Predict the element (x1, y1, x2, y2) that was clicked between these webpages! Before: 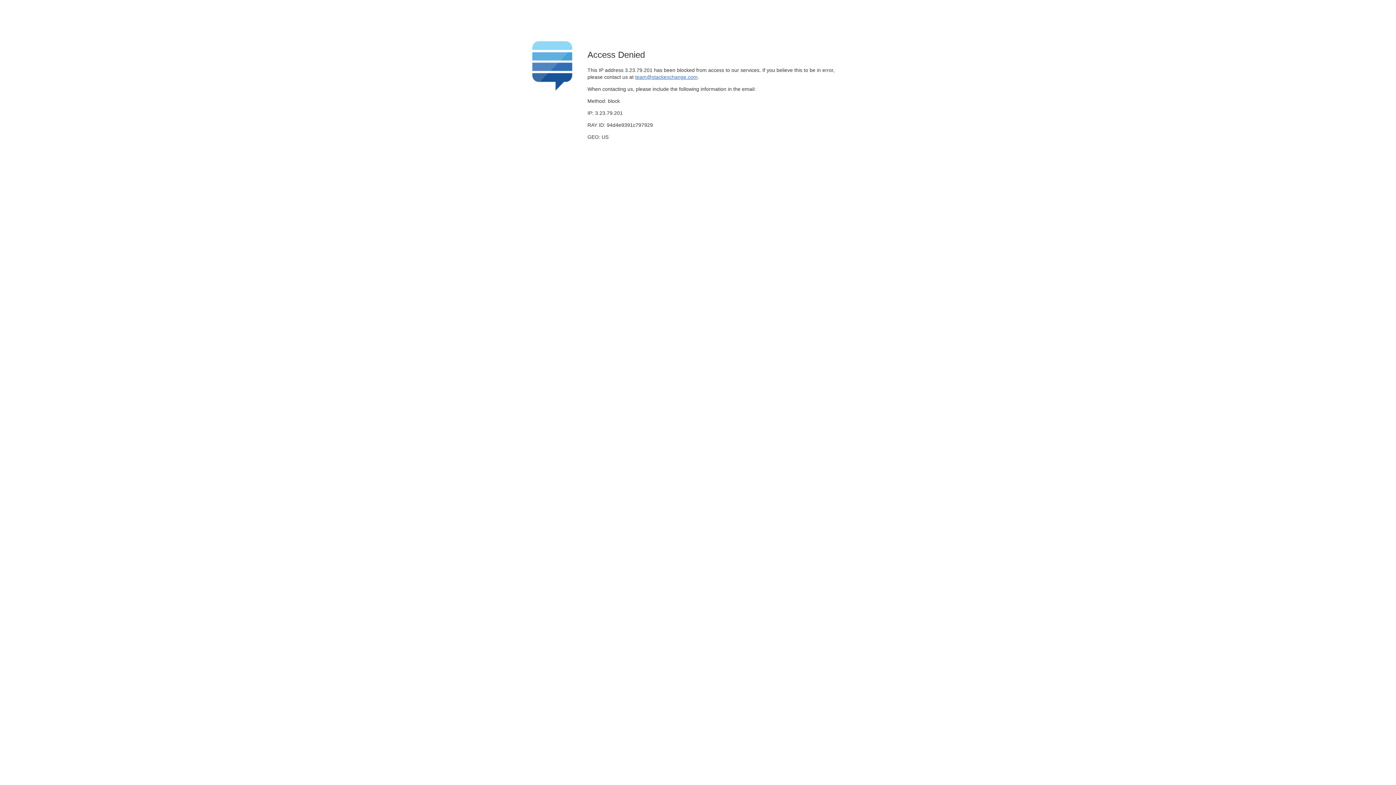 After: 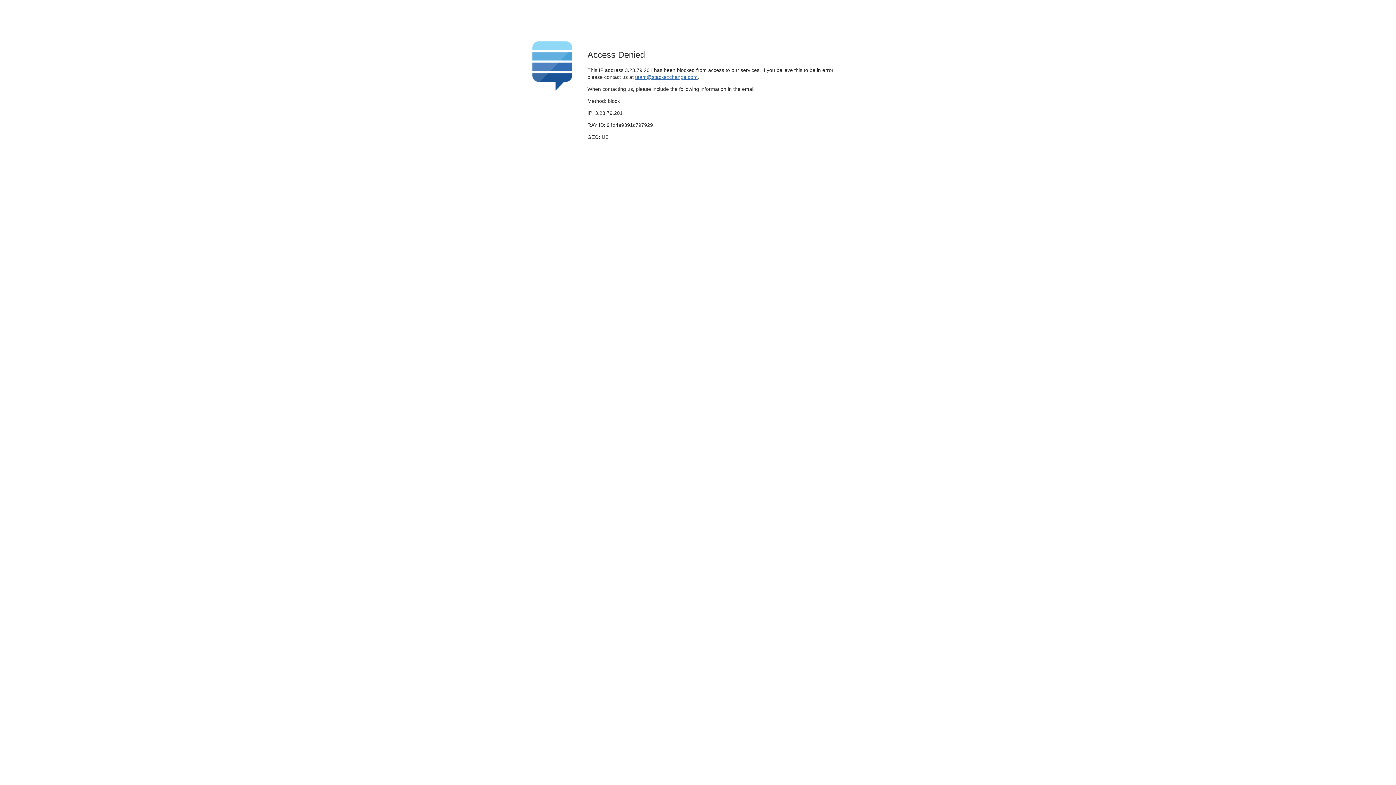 Action: label: team@stackexchange.com bbox: (635, 74, 697, 79)